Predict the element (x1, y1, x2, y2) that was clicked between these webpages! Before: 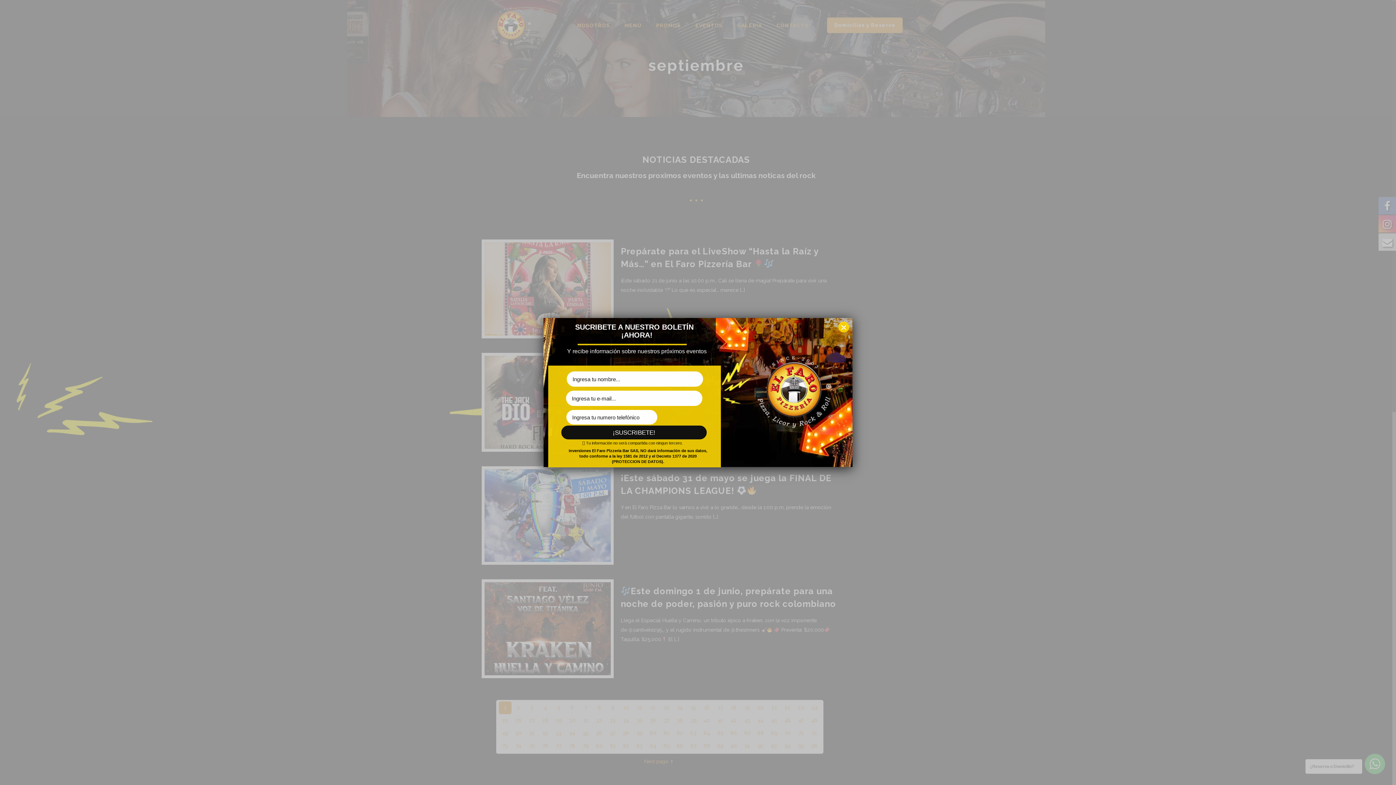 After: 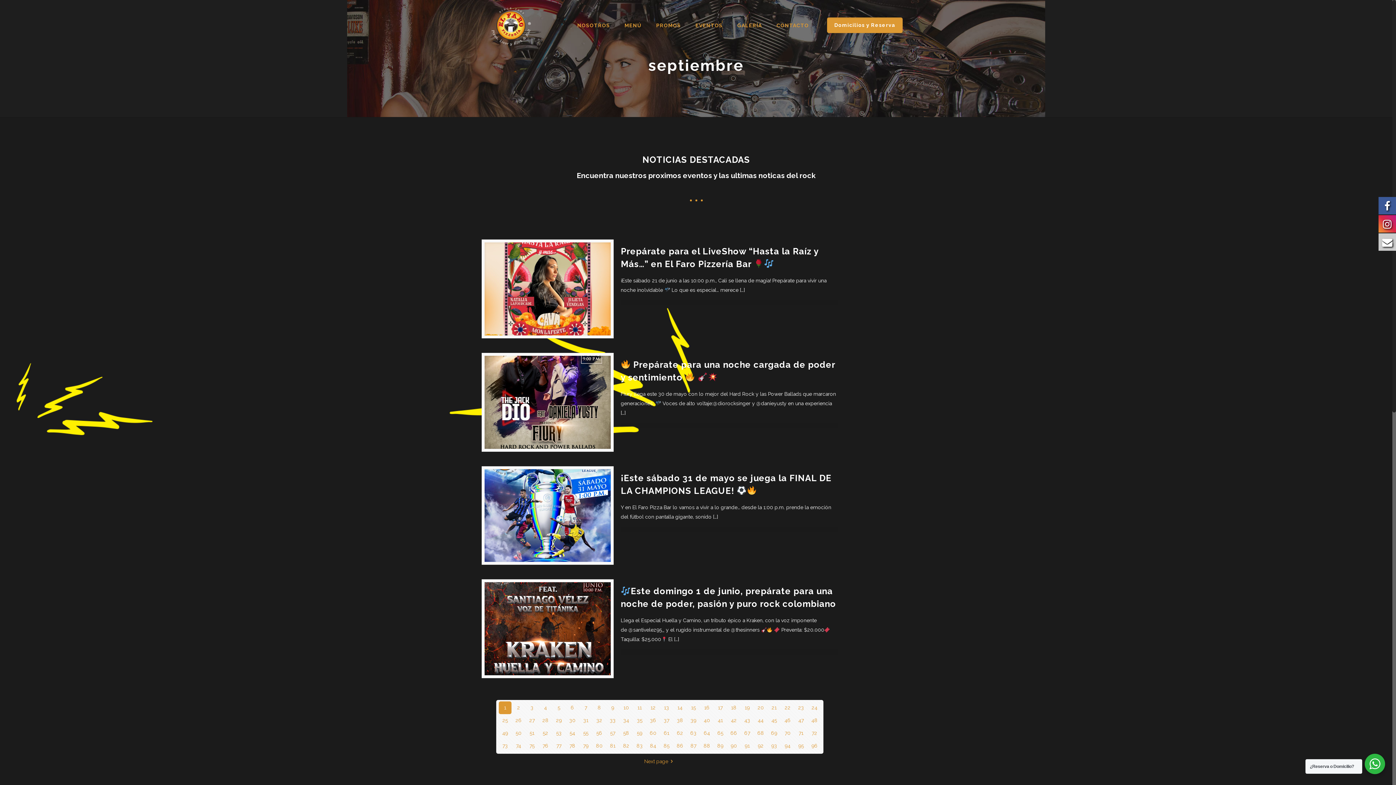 Action: bbox: (840, 321, 847, 334) label: ×